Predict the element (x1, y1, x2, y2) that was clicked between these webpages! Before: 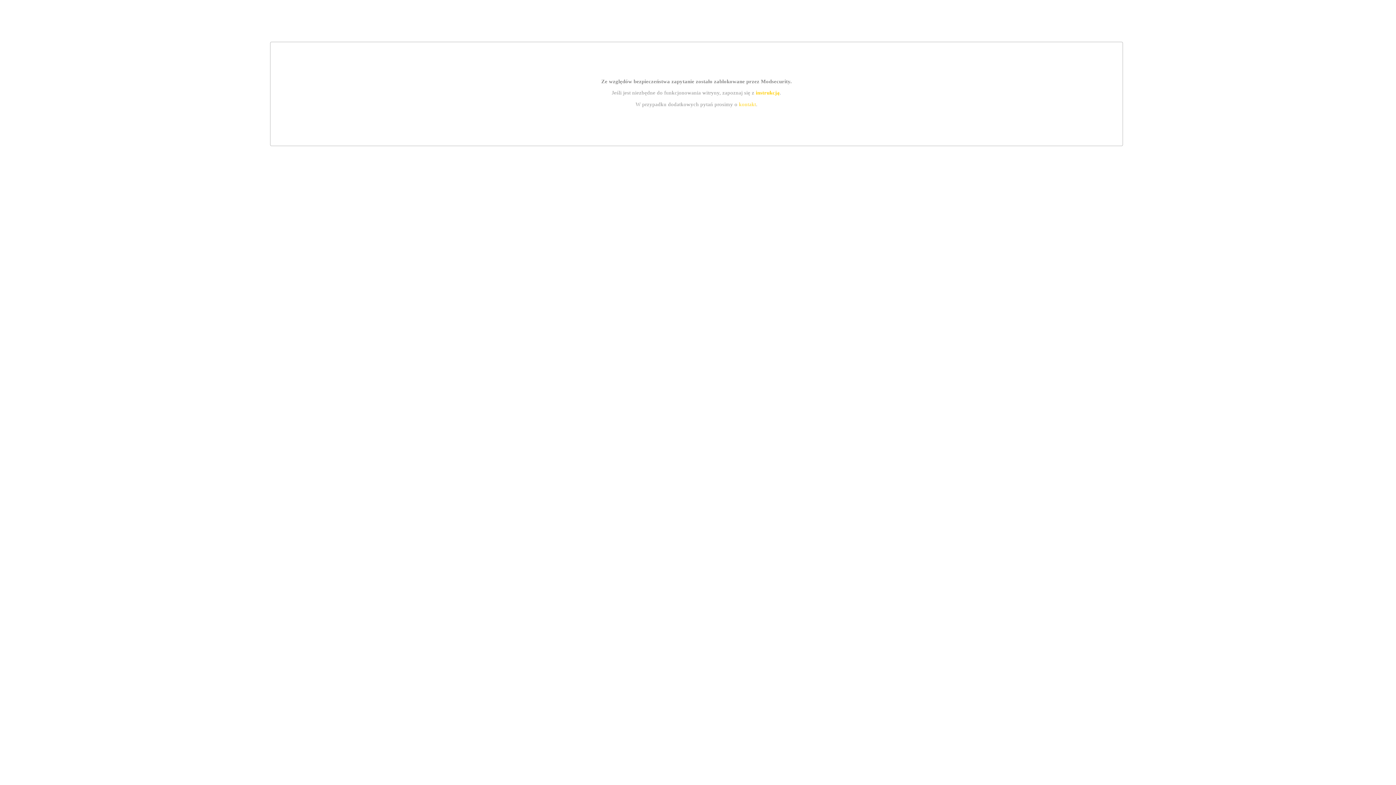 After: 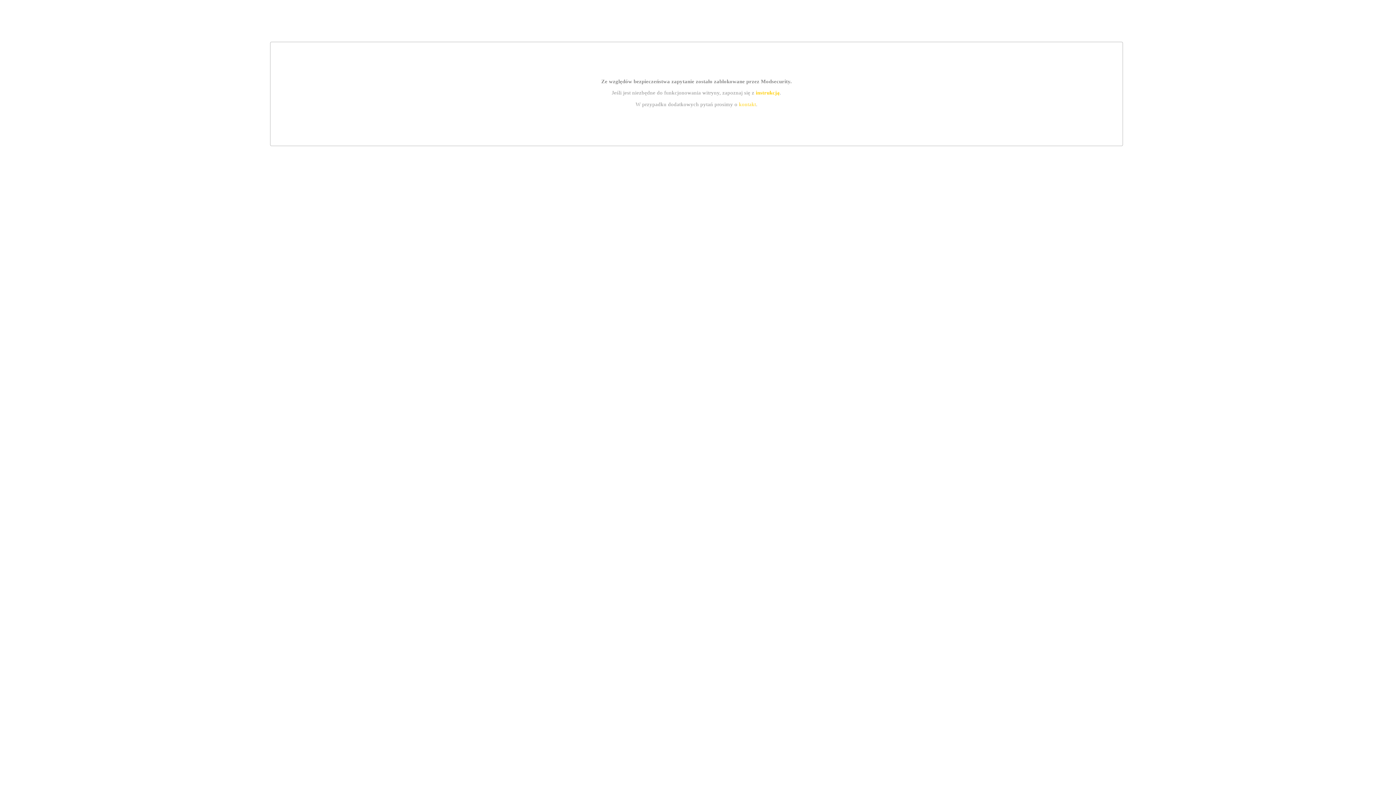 Action: bbox: (755, 89, 779, 95) label: instrukcją